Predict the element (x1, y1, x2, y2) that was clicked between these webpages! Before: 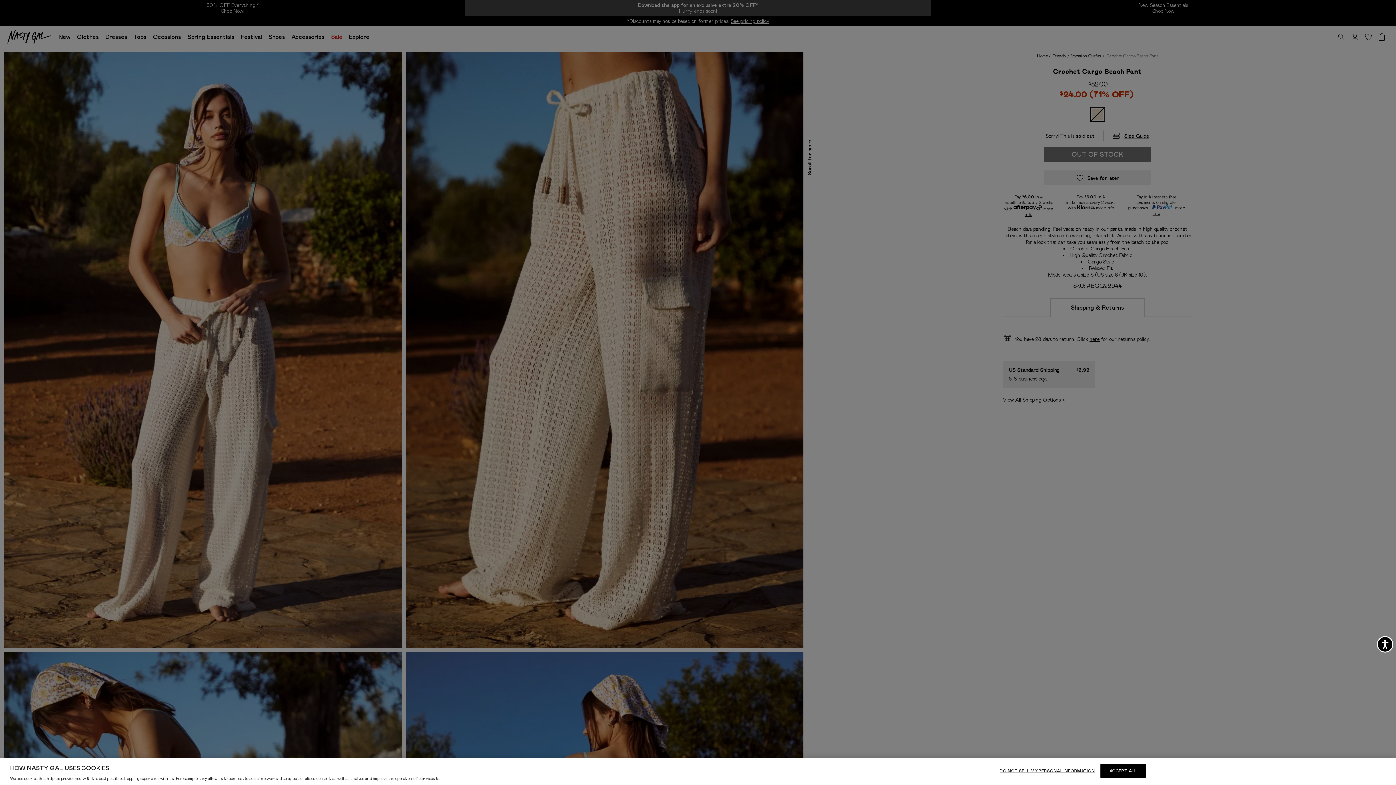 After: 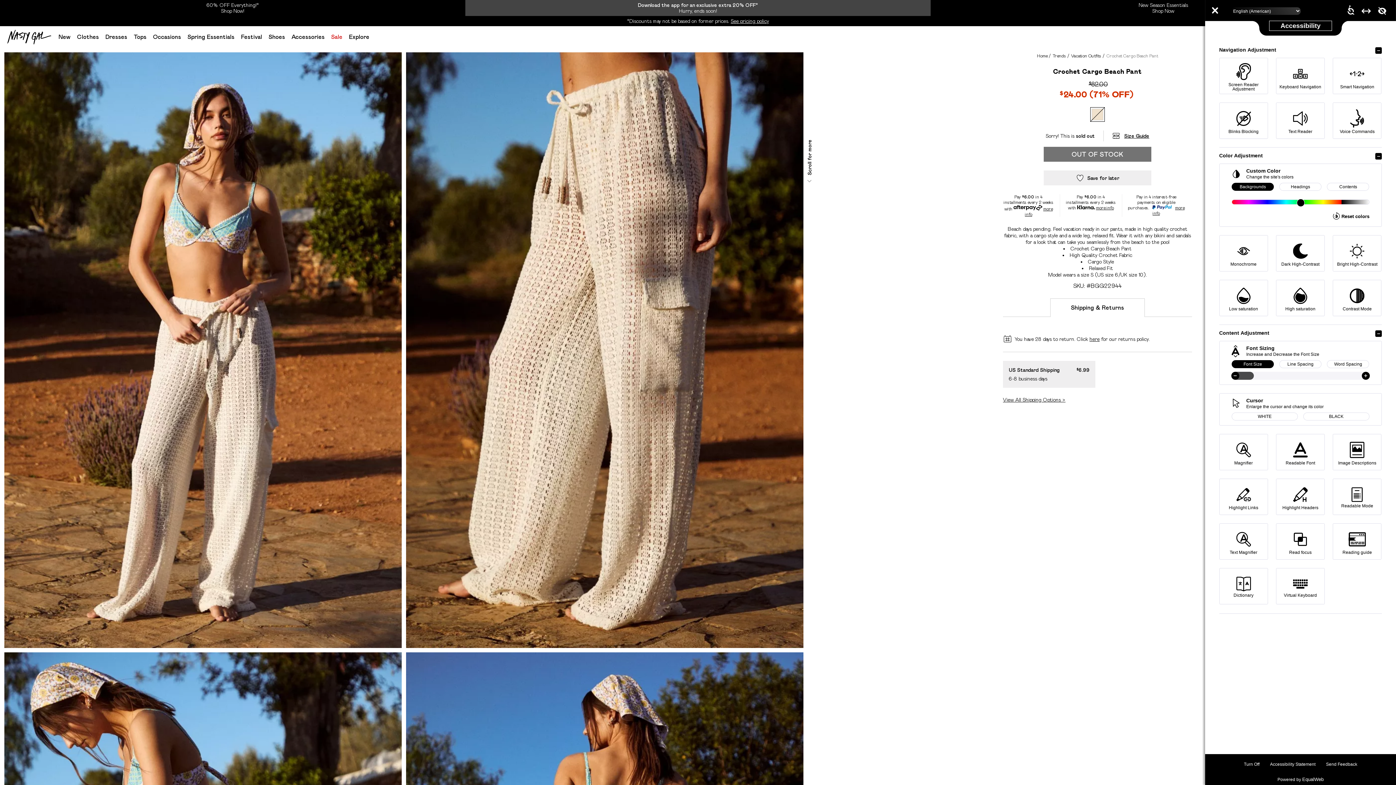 Action: label: Accessibility bbox: (1369, 628, 1401, 661)